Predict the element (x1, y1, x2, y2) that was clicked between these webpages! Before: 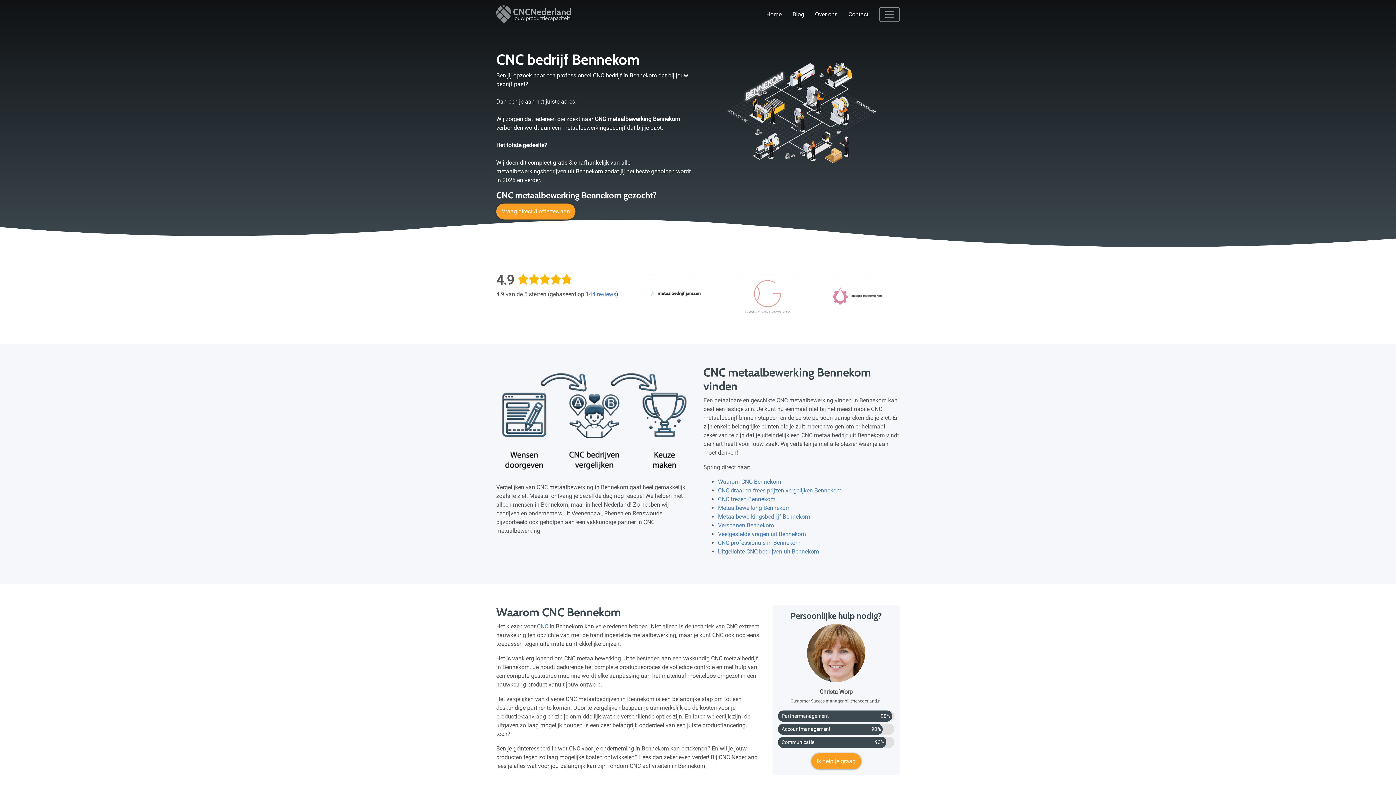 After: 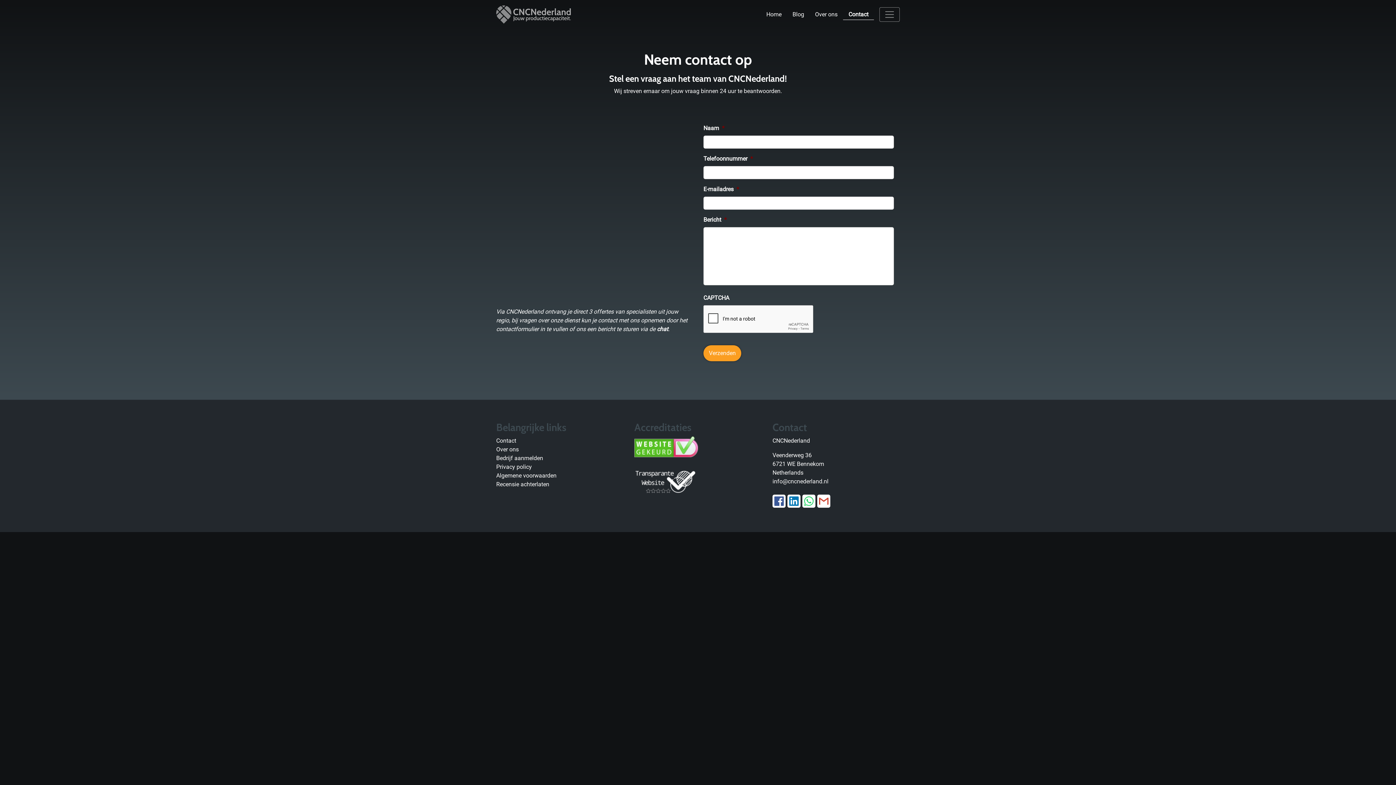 Action: bbox: (843, 9, 874, 19) label: Contact